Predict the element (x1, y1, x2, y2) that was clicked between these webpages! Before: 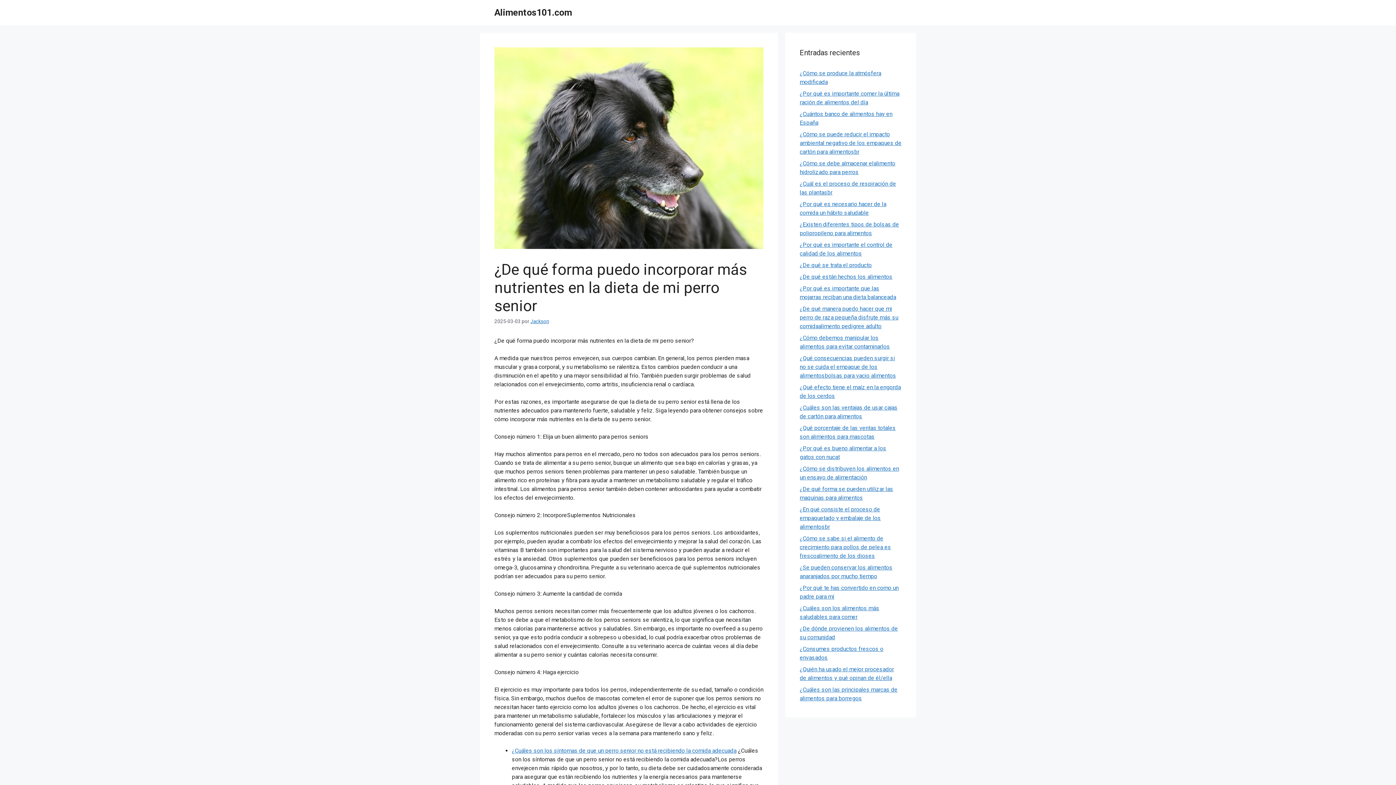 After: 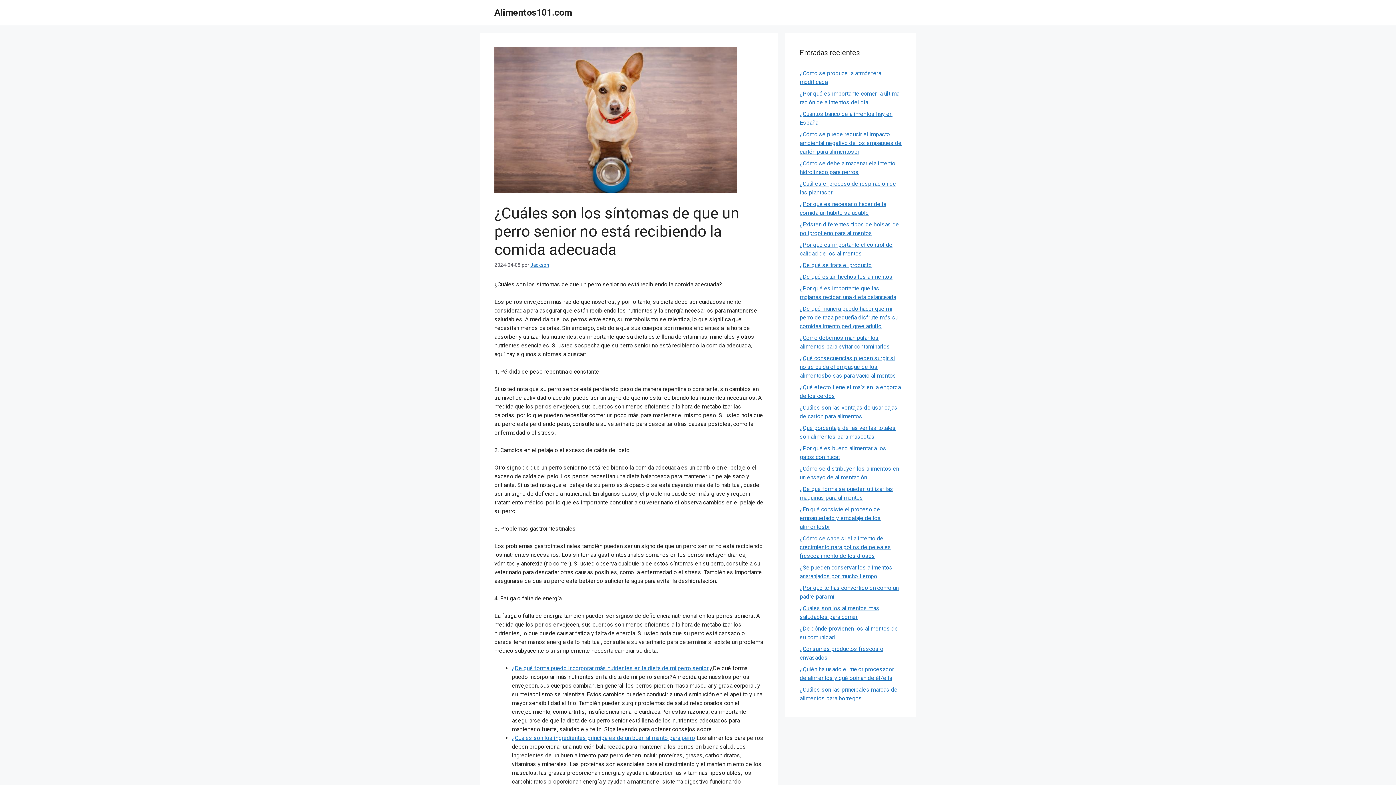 Action: bbox: (512, 747, 736, 754) label: ¿Cuáles son los síntomas de que un perro senior no está recibiendo la comida adecuada